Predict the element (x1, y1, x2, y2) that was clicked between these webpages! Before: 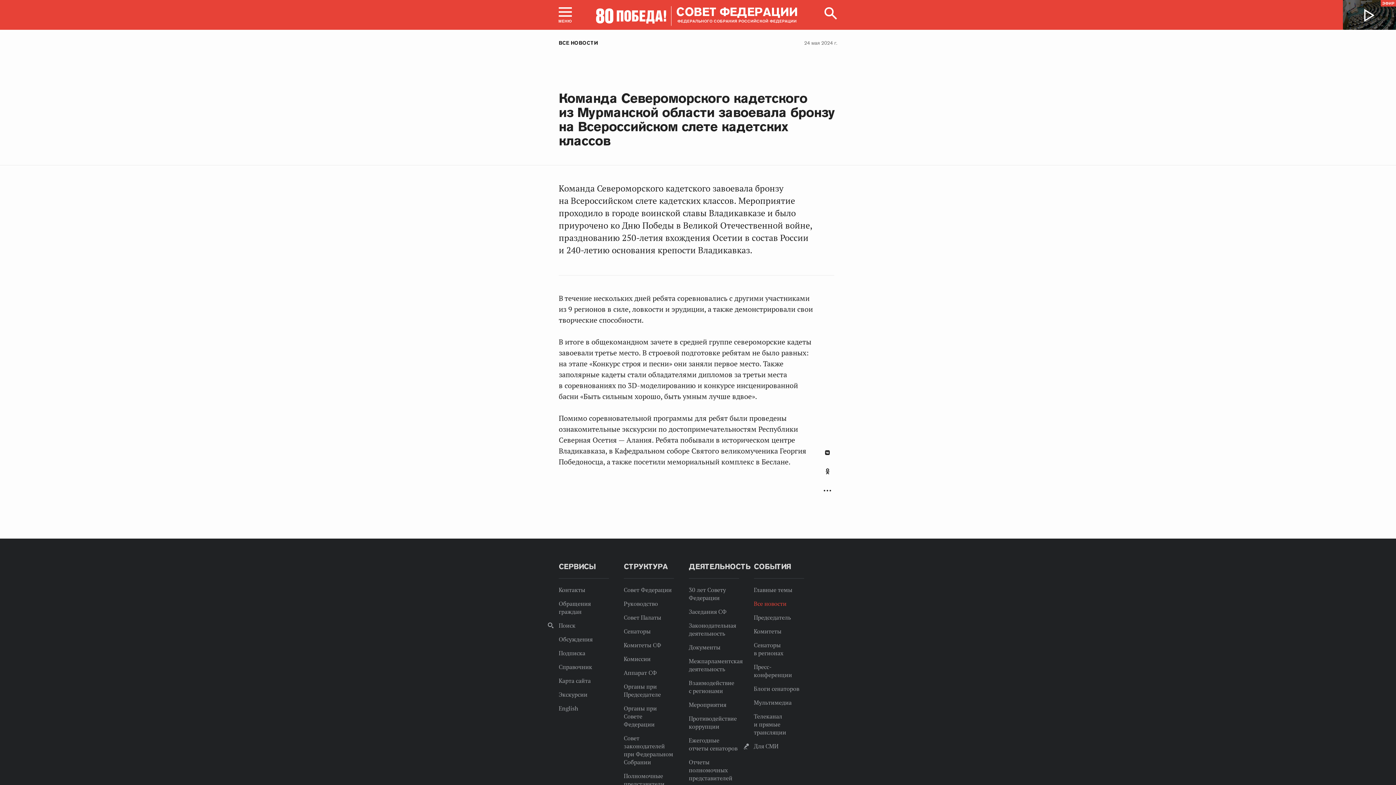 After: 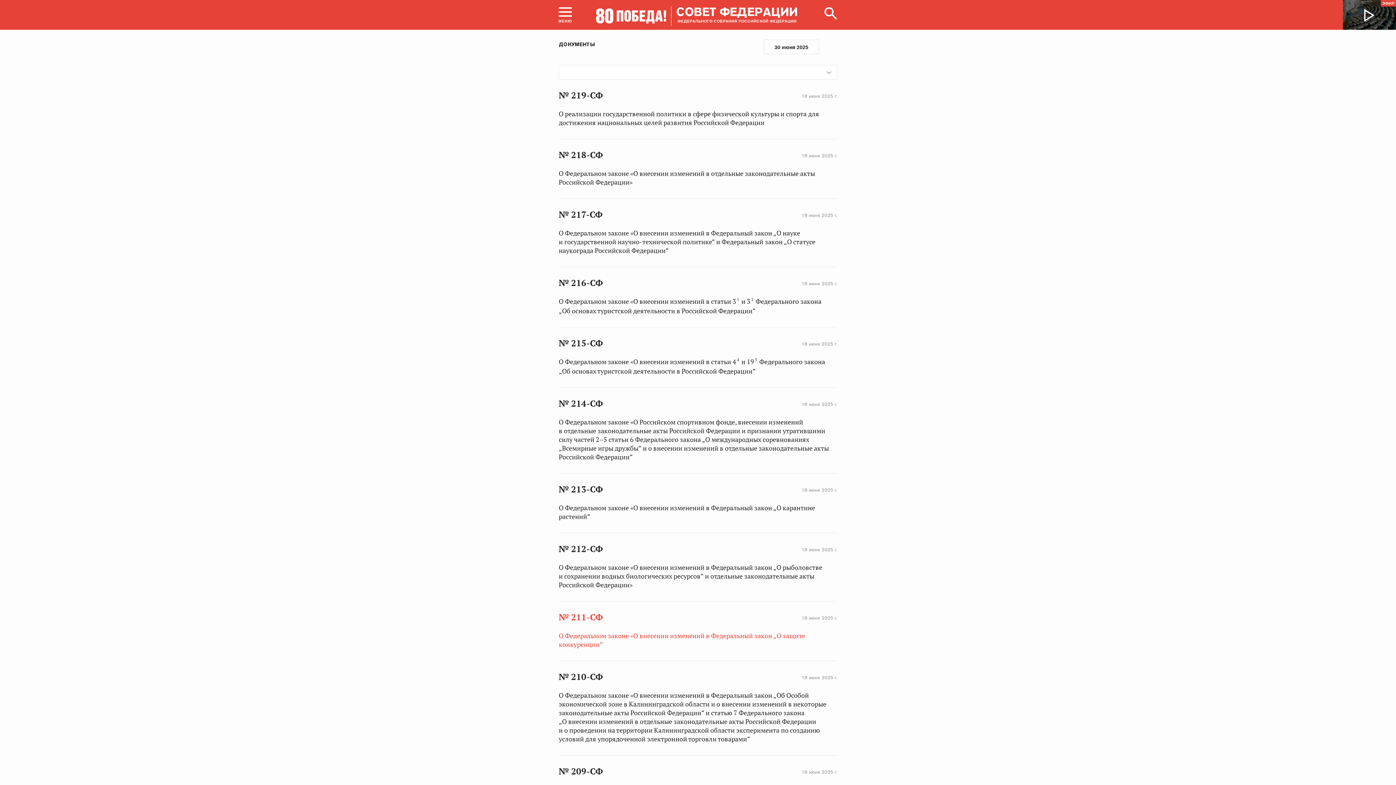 Action: label: Документы bbox: (689, 644, 720, 651)